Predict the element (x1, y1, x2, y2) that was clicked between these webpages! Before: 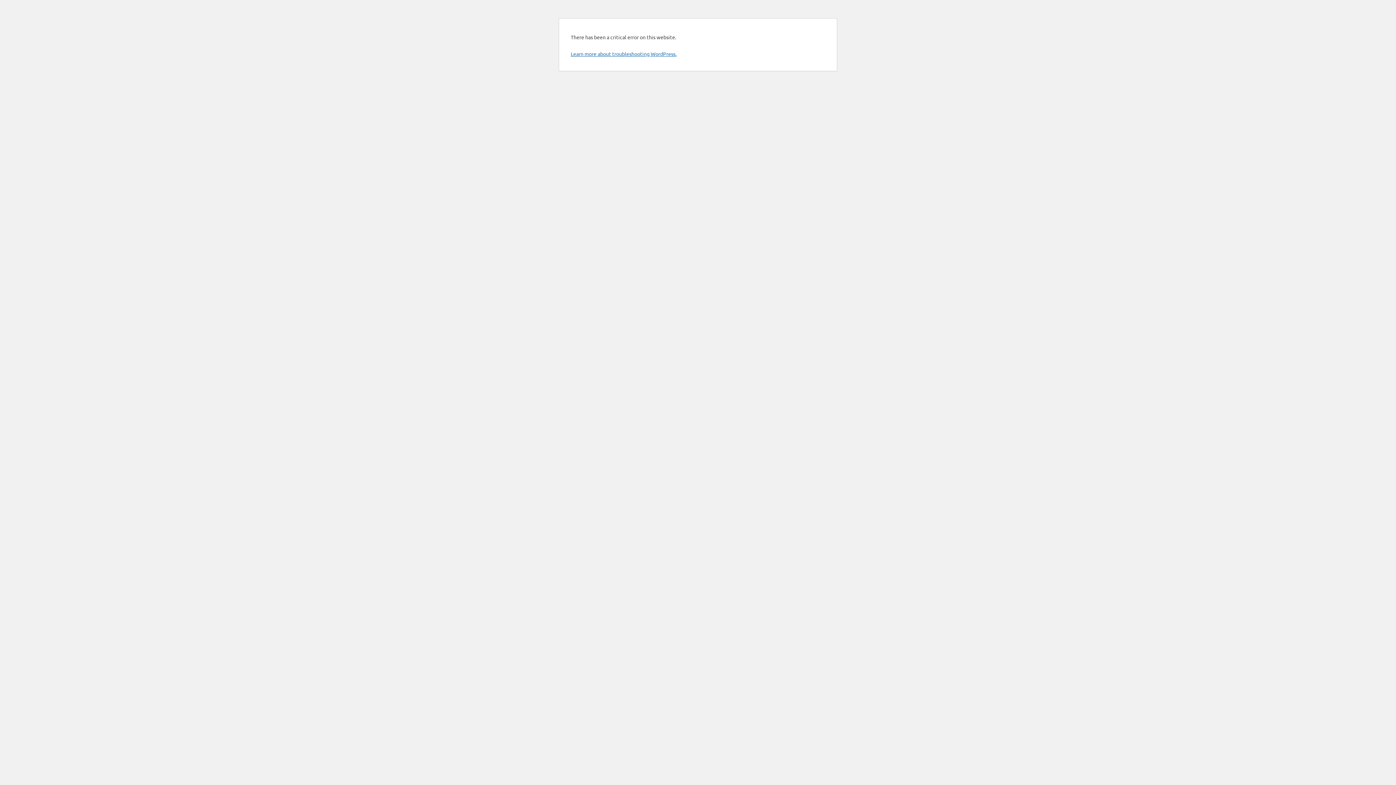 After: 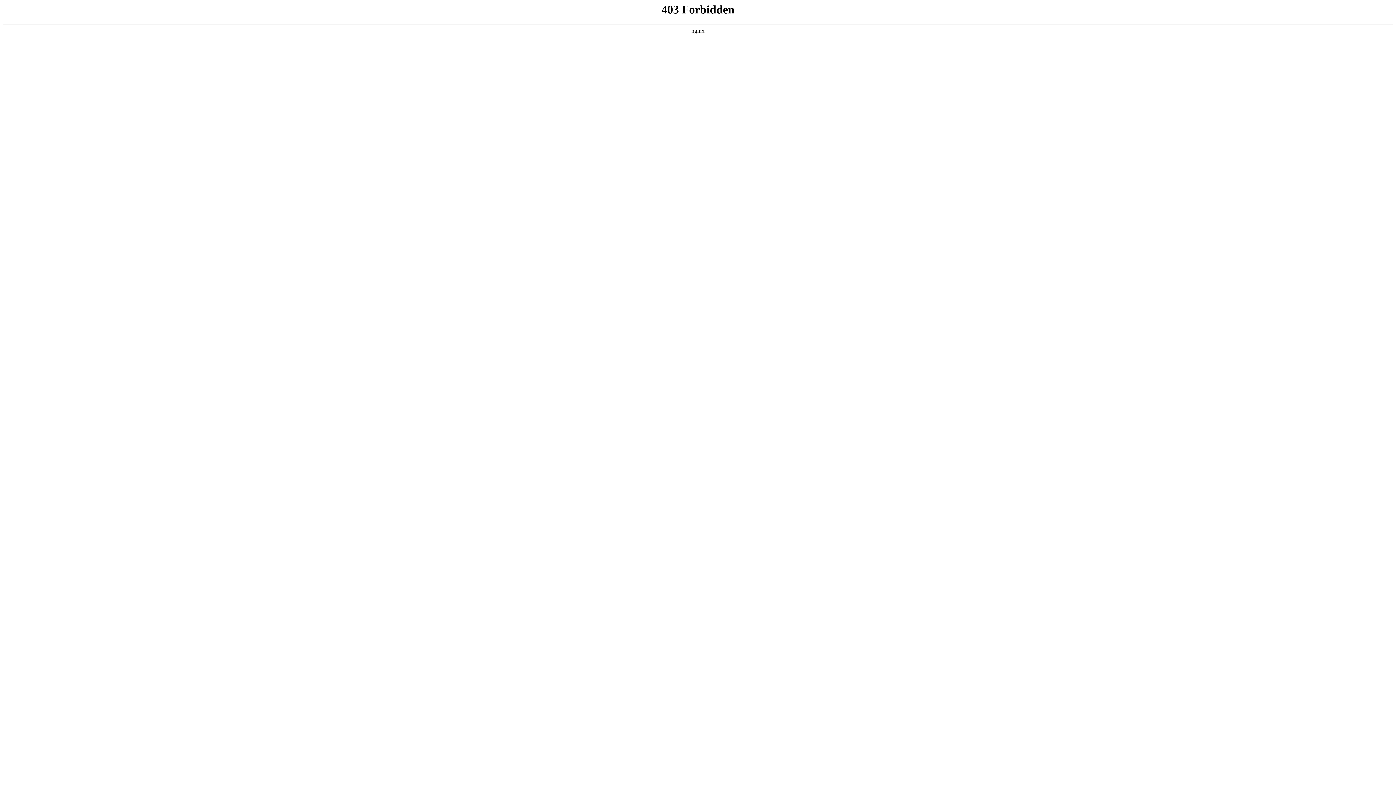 Action: bbox: (570, 50, 676, 57) label: Learn more about troubleshooting WordPress.